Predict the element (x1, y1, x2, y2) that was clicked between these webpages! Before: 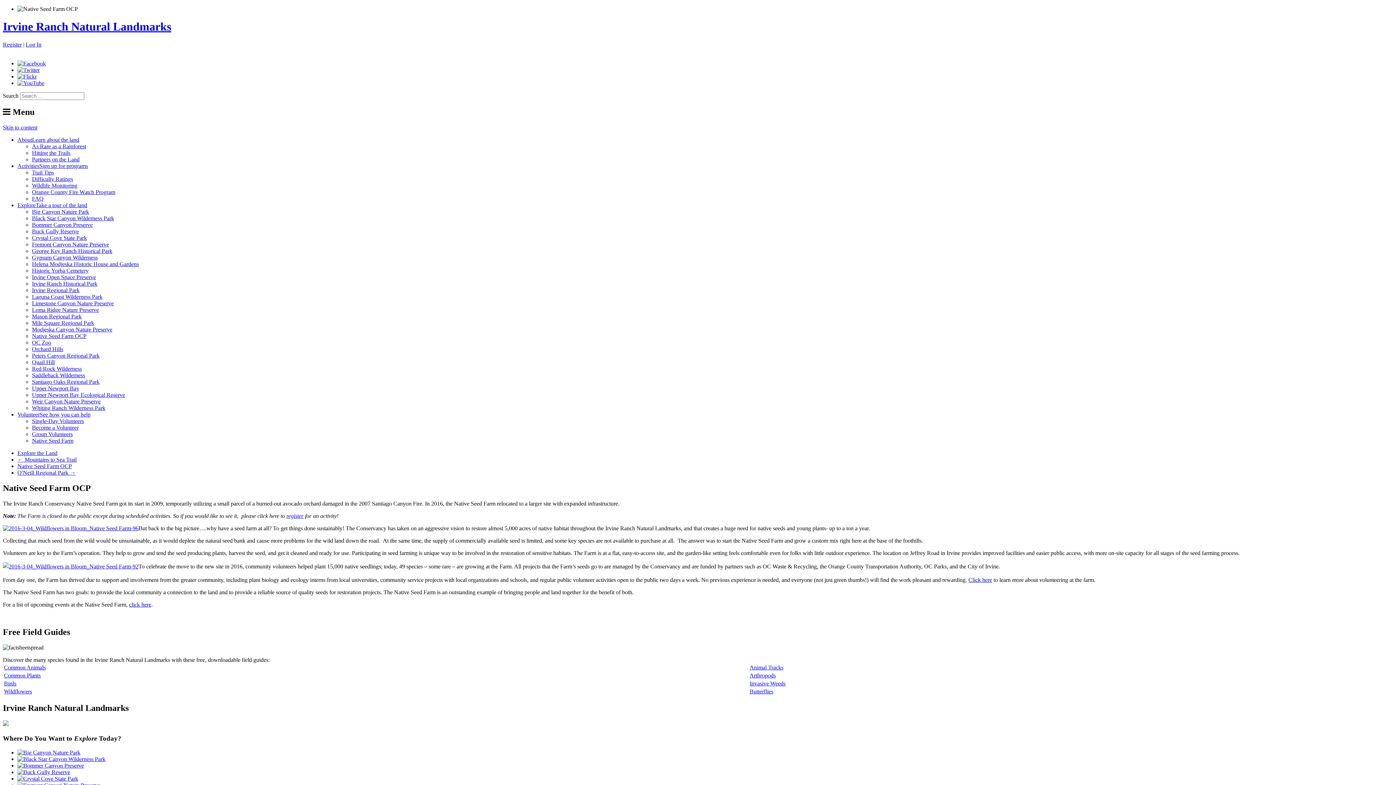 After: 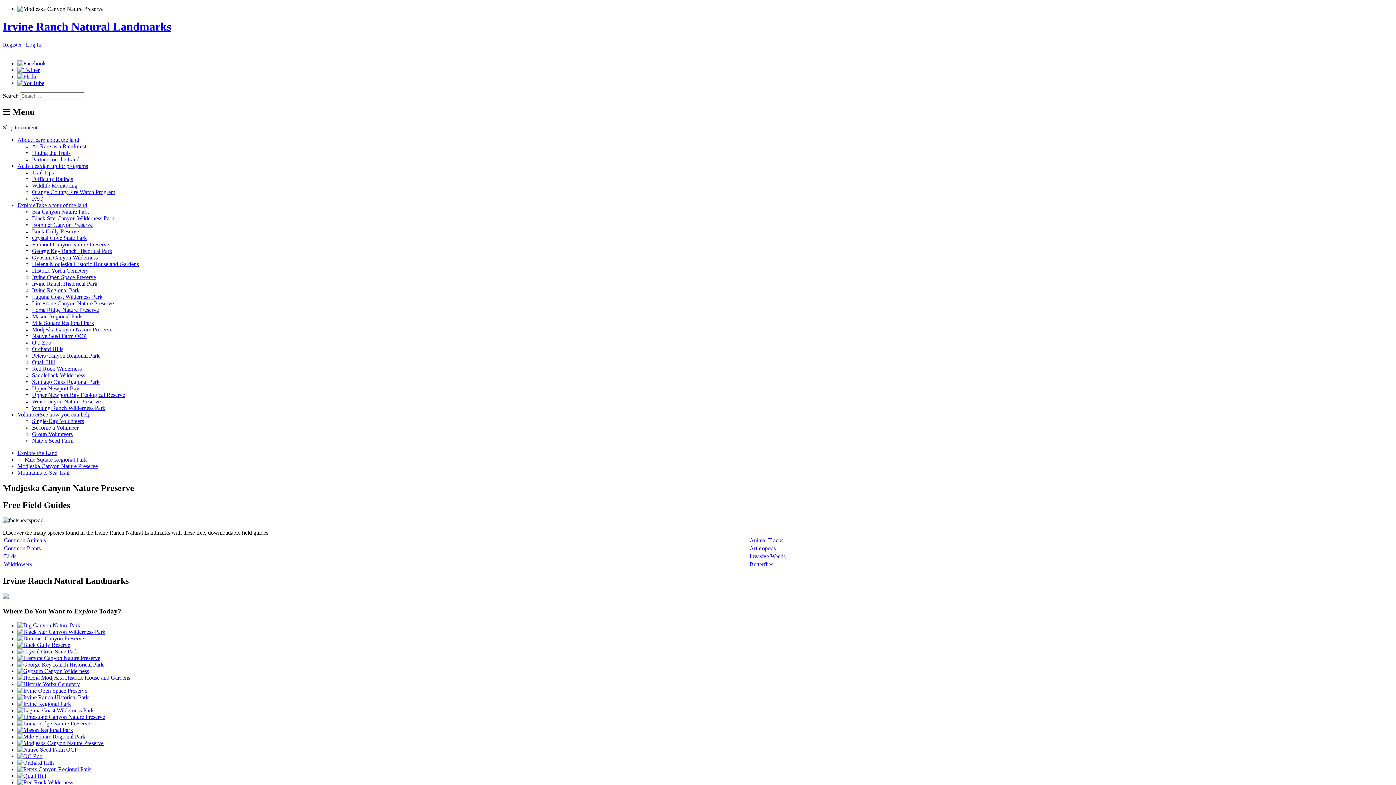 Action: label: Modjeska Canyon Nature Preserve bbox: (32, 326, 112, 332)